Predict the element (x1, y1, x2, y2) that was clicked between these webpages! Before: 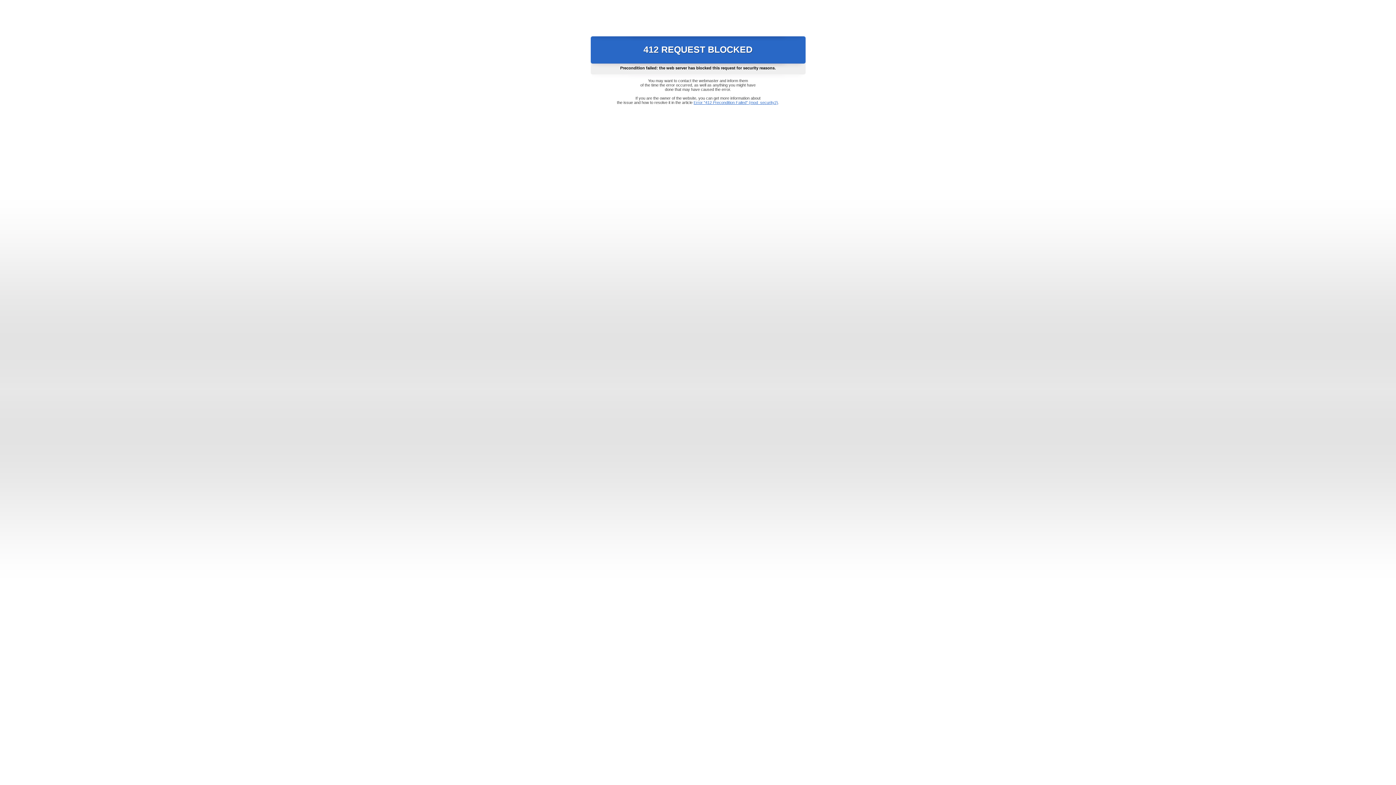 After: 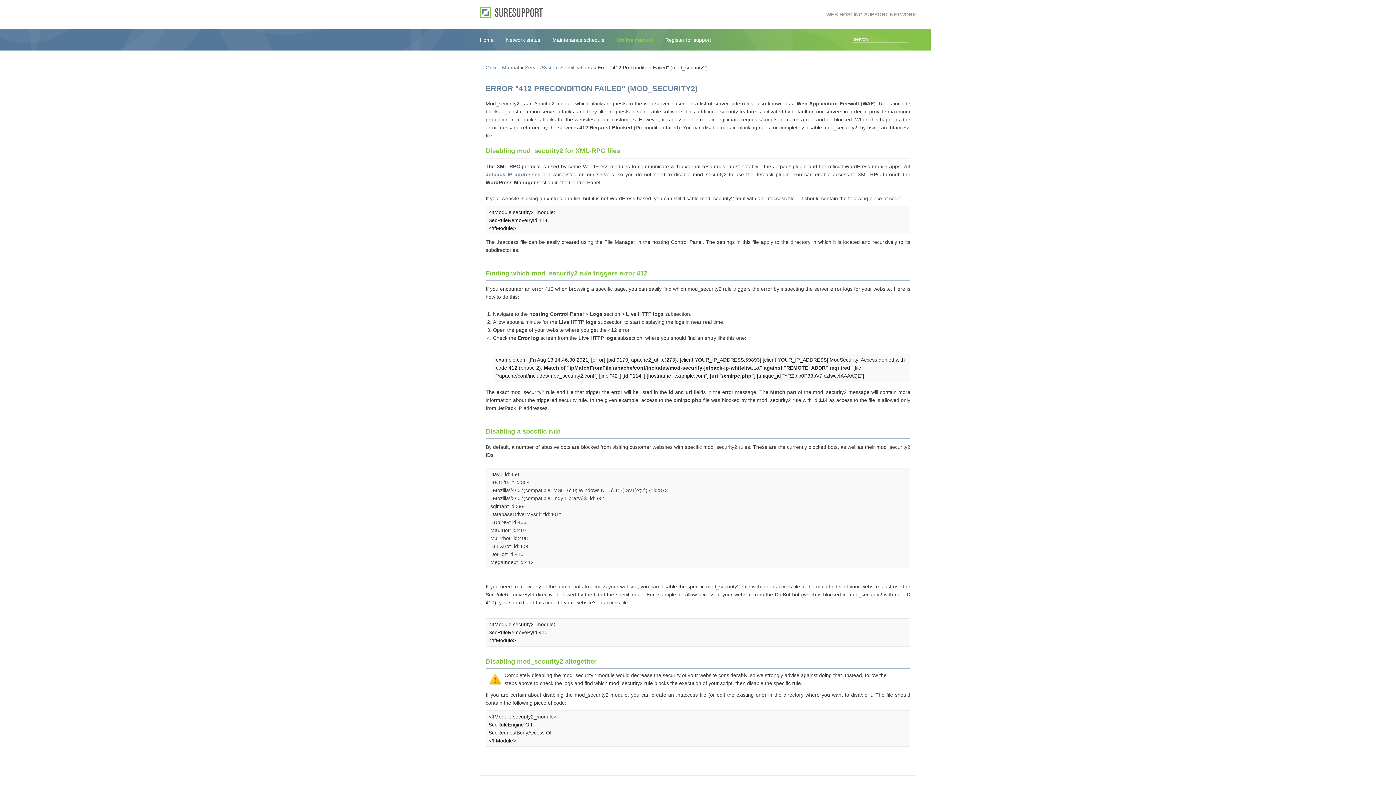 Action: label: Error "412 Precondition Failed" (mod_security2) bbox: (693, 100, 778, 104)